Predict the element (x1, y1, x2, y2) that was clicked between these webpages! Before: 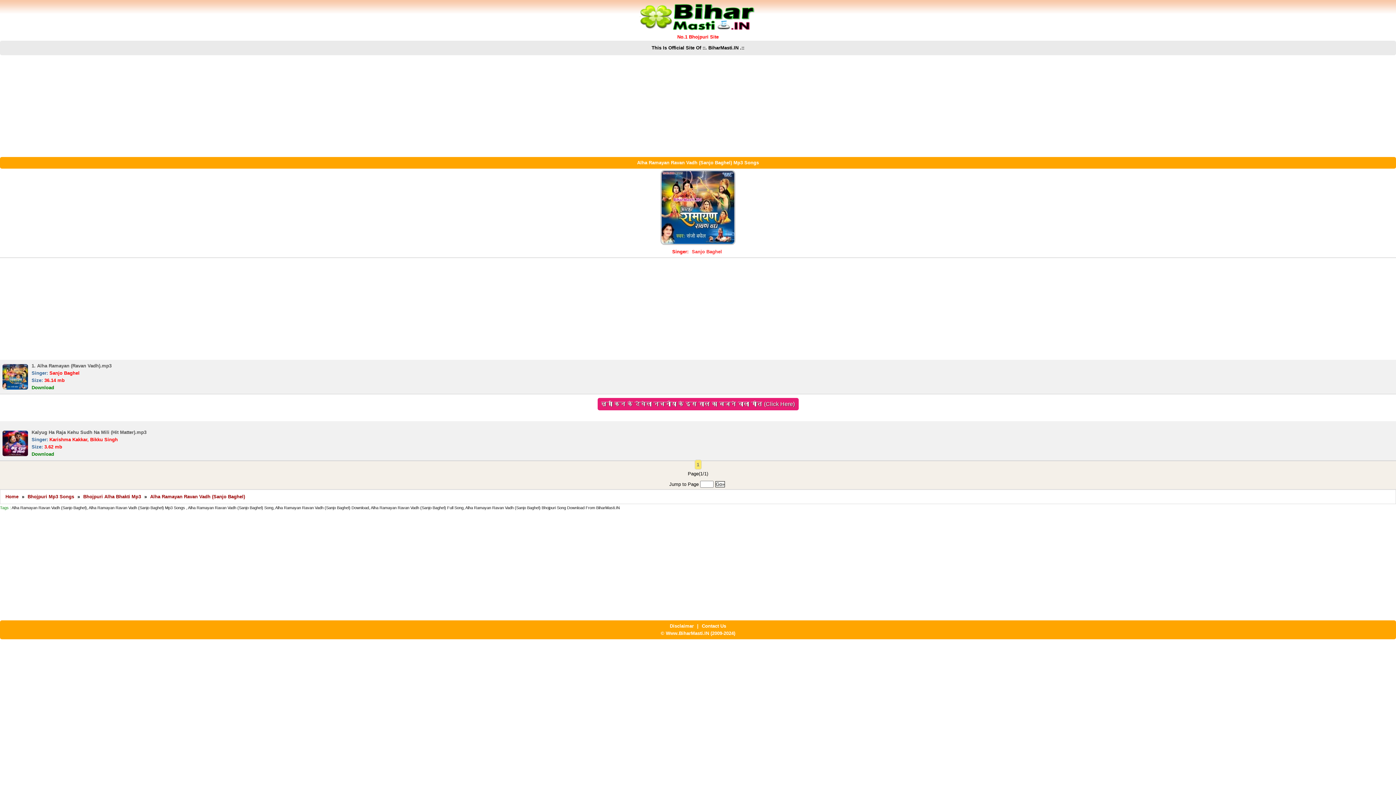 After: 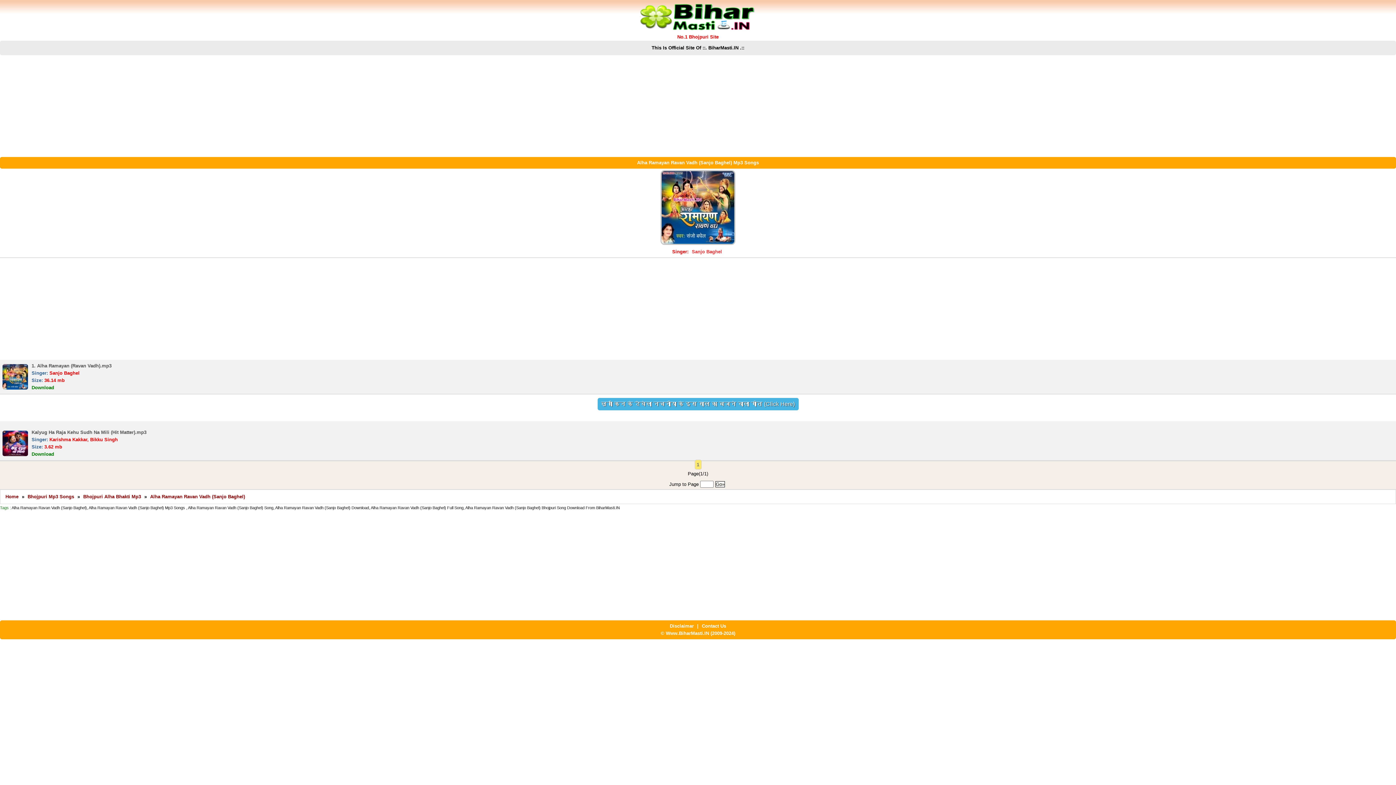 Action: bbox: (597, 398, 798, 410) label: लुगा किन के देवेला नचनीया के इस साल का बजने वाला गीत (Click Here)